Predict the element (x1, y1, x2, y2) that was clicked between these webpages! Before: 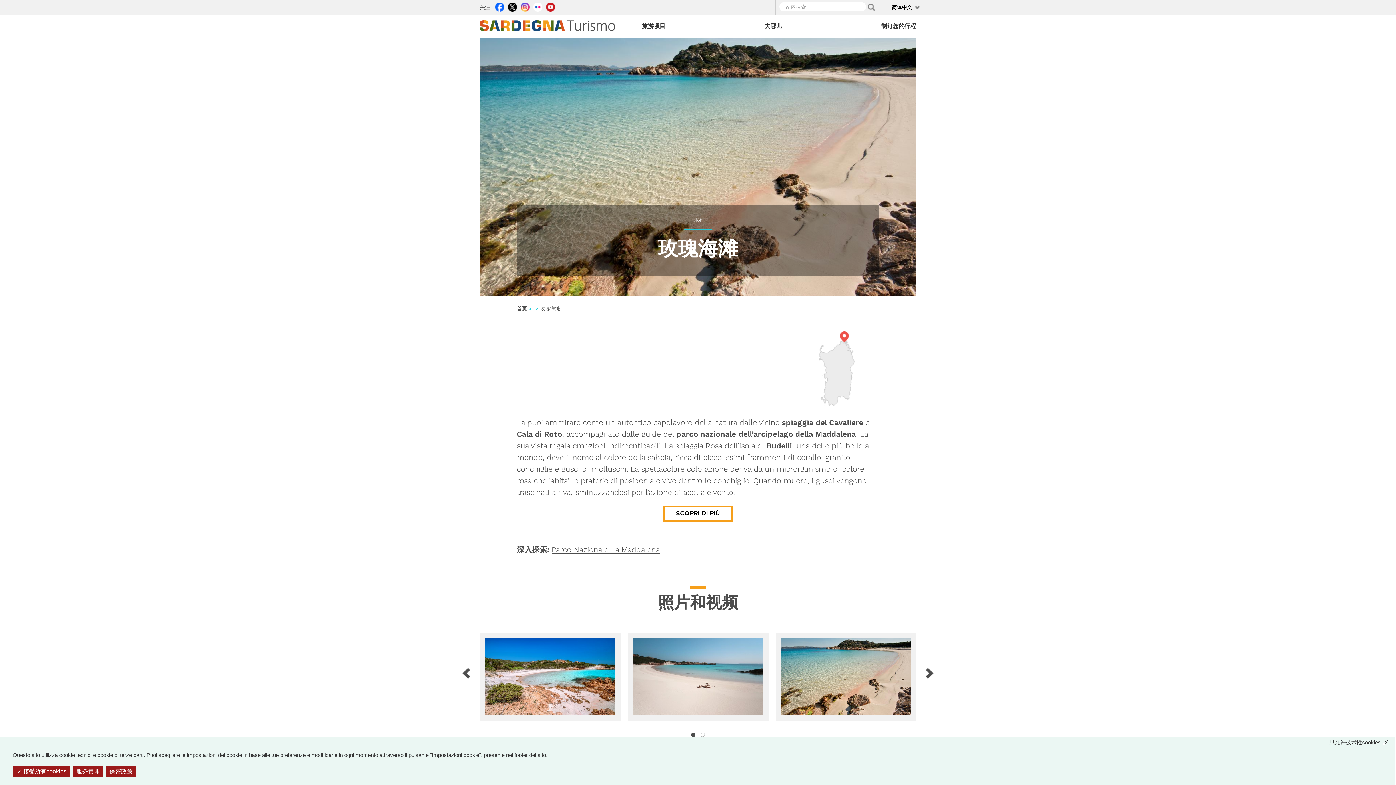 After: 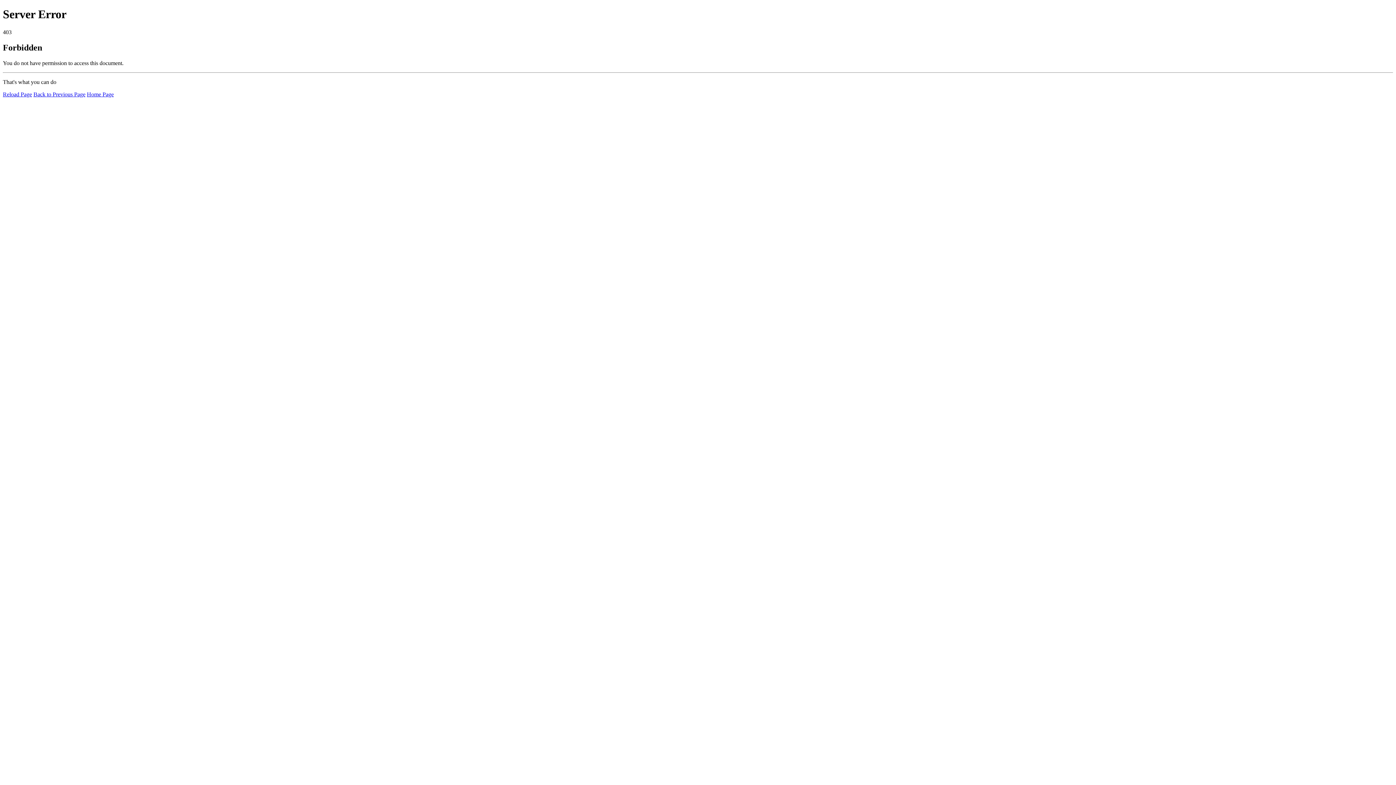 Action: label: Parco Nazionale La Maddalena bbox: (551, 545, 660, 554)